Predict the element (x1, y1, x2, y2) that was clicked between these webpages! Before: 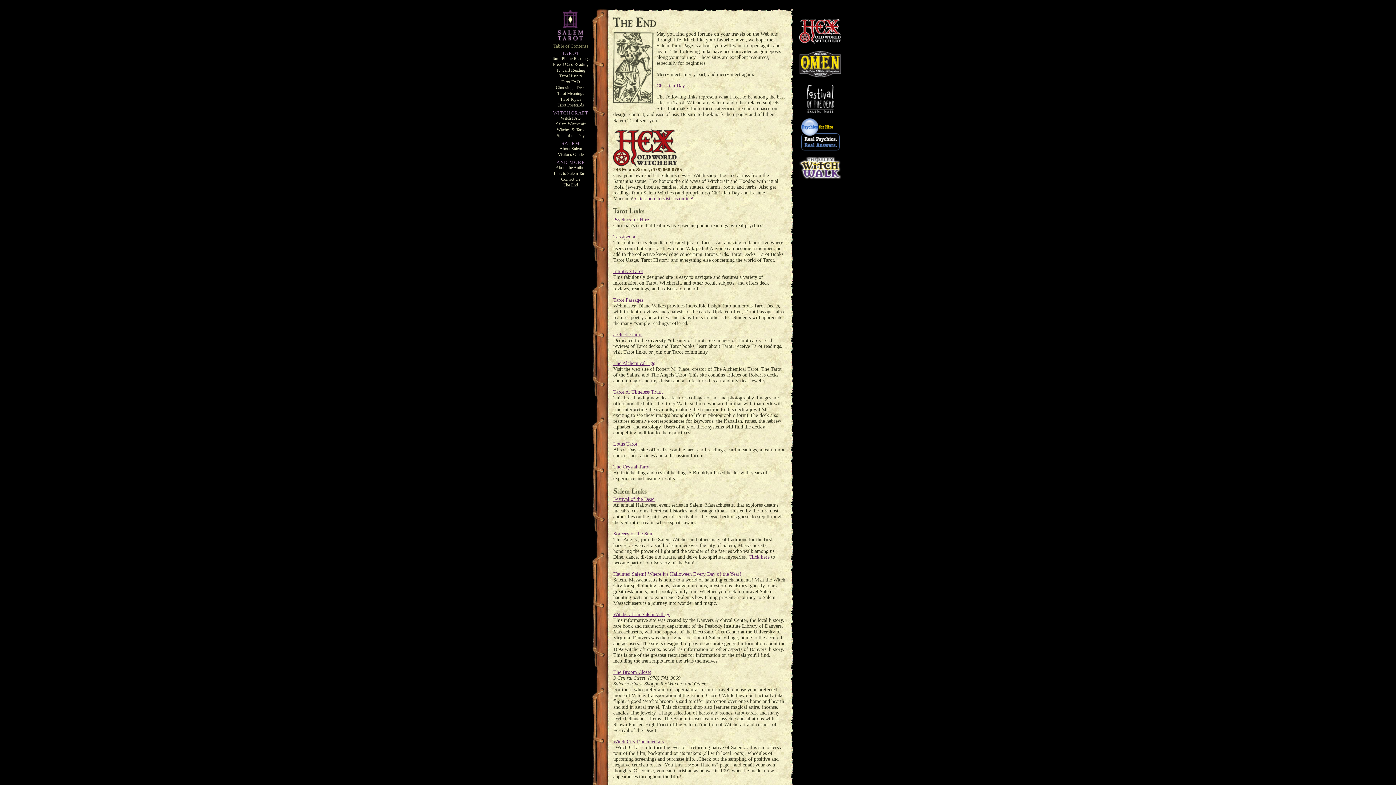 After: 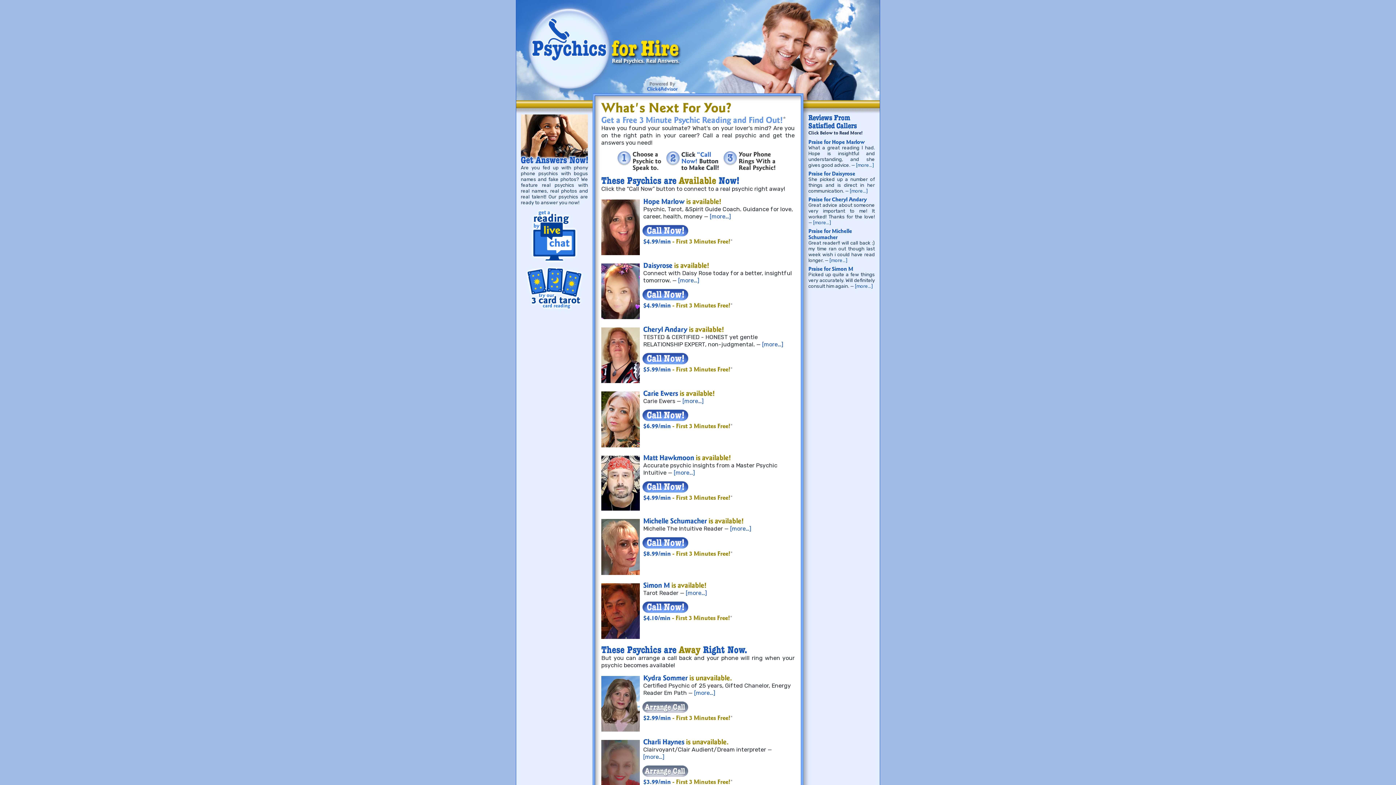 Action: bbox: (613, 217, 649, 222) label: Psychics for Hire